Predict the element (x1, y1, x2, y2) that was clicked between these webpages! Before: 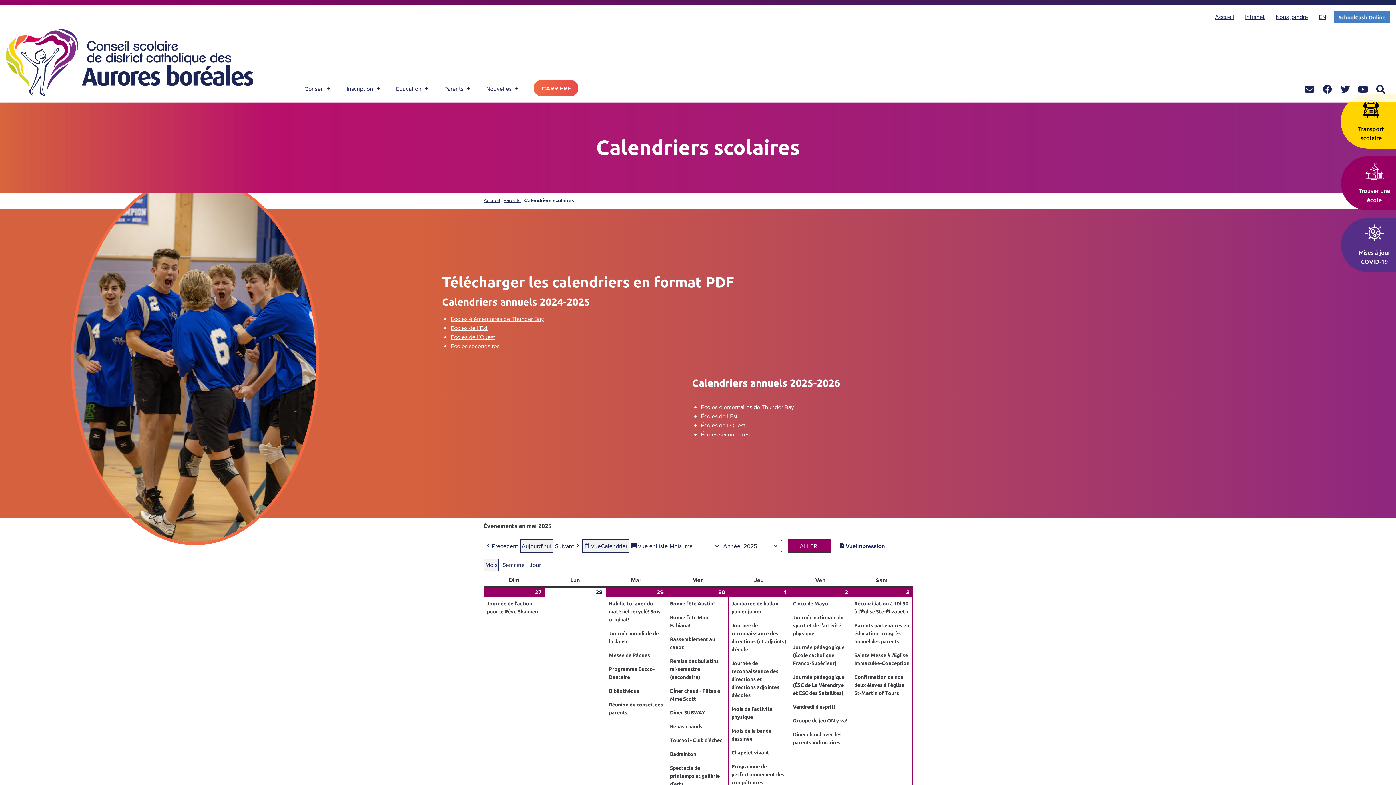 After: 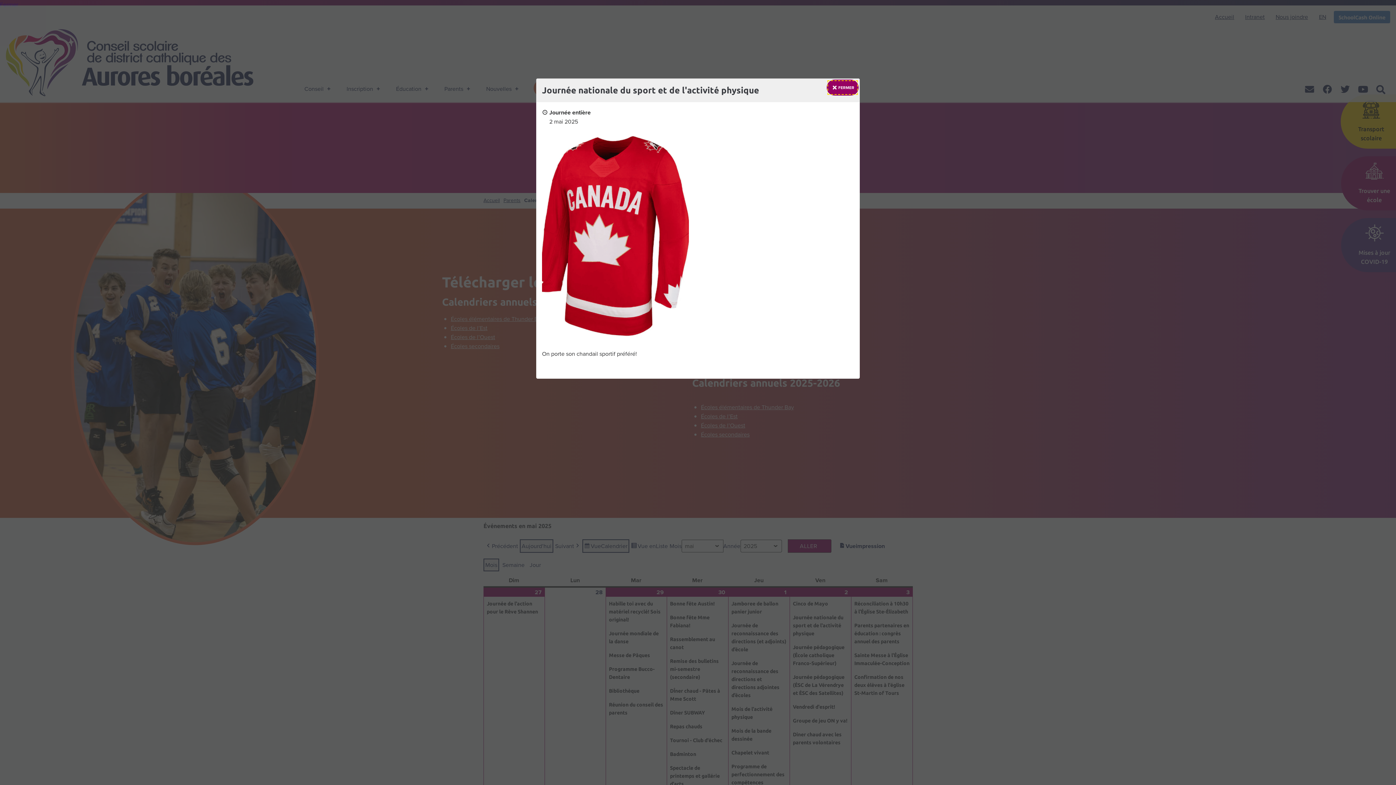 Action: bbox: (790, 610, 851, 640) label: Journée nationale du sport et de l'activité physique